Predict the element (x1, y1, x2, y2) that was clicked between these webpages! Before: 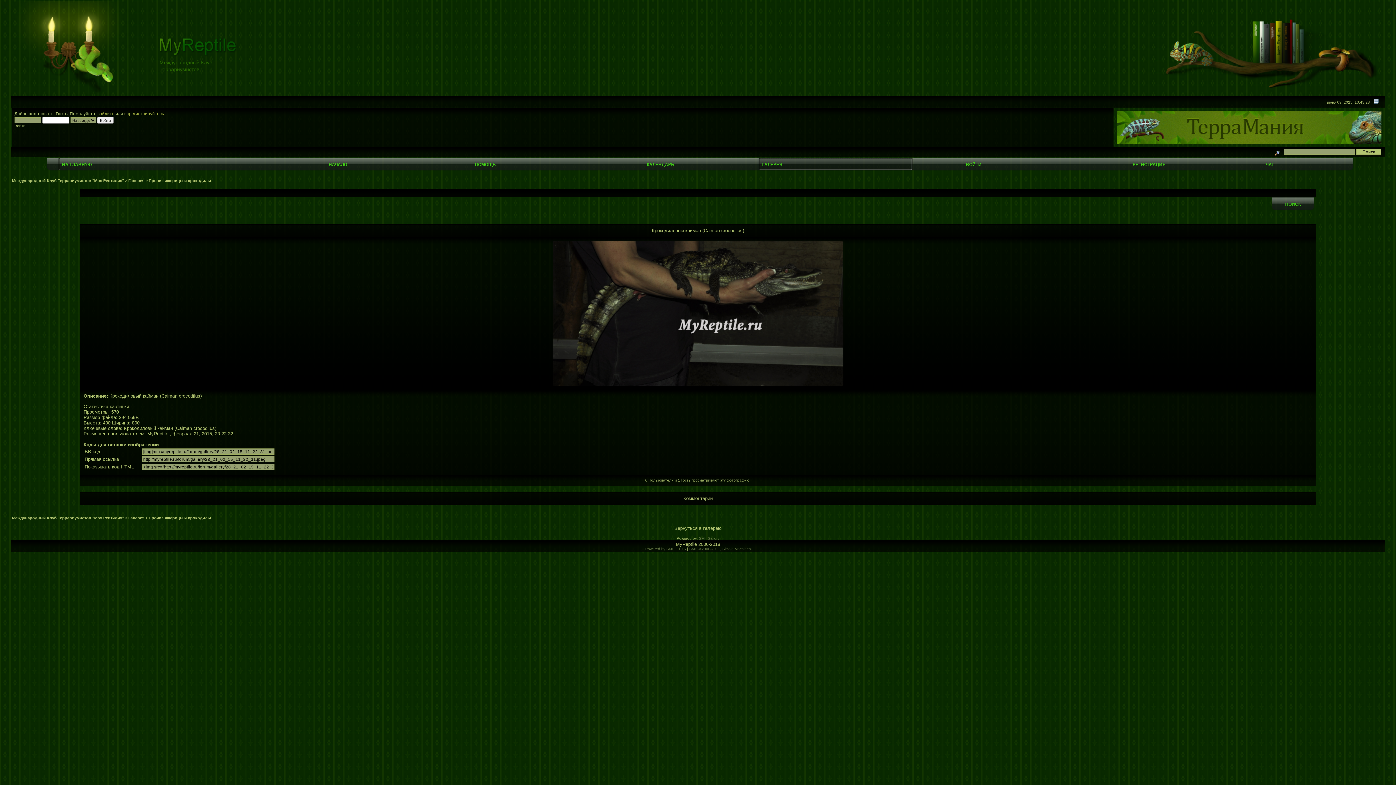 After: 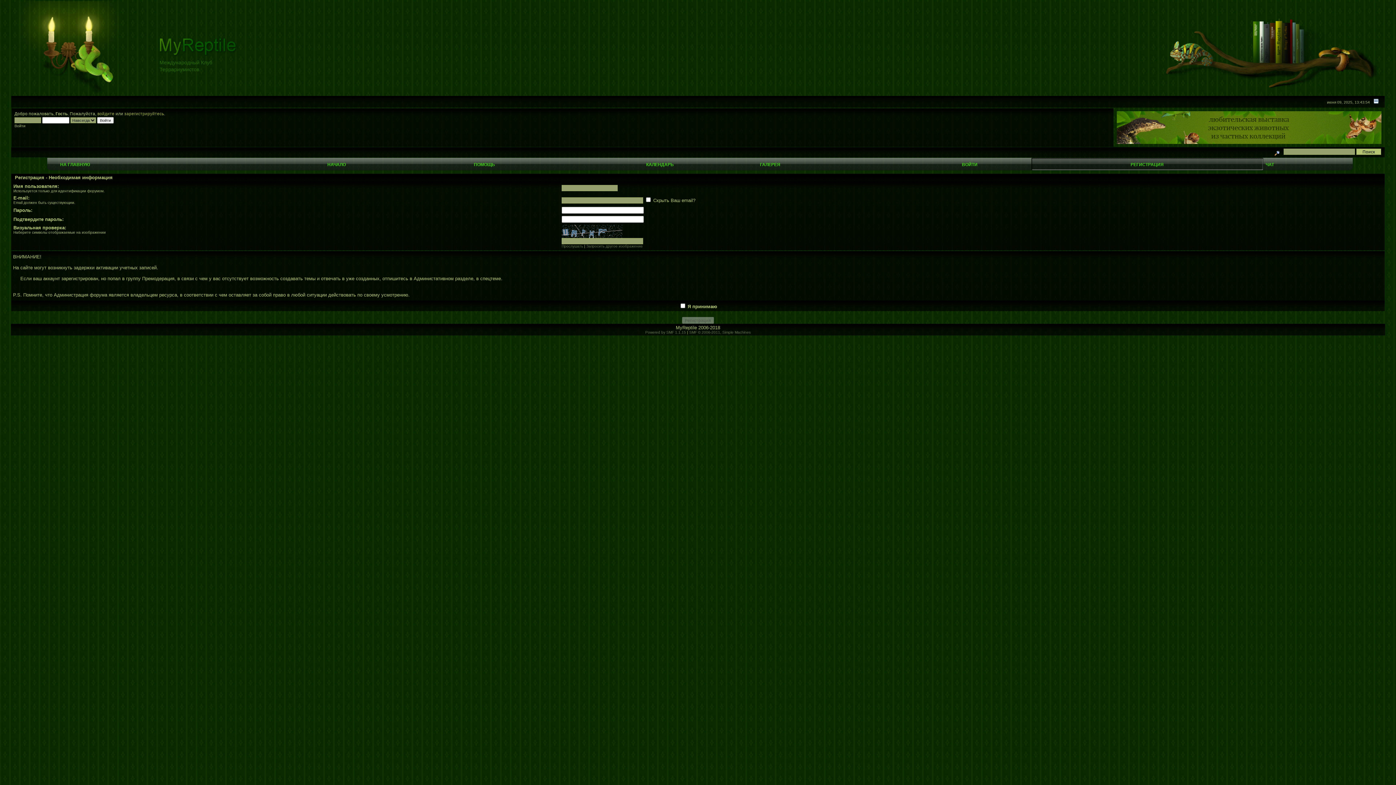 Action: bbox: (124, 111, 164, 116) label: зарегистрируйтесь